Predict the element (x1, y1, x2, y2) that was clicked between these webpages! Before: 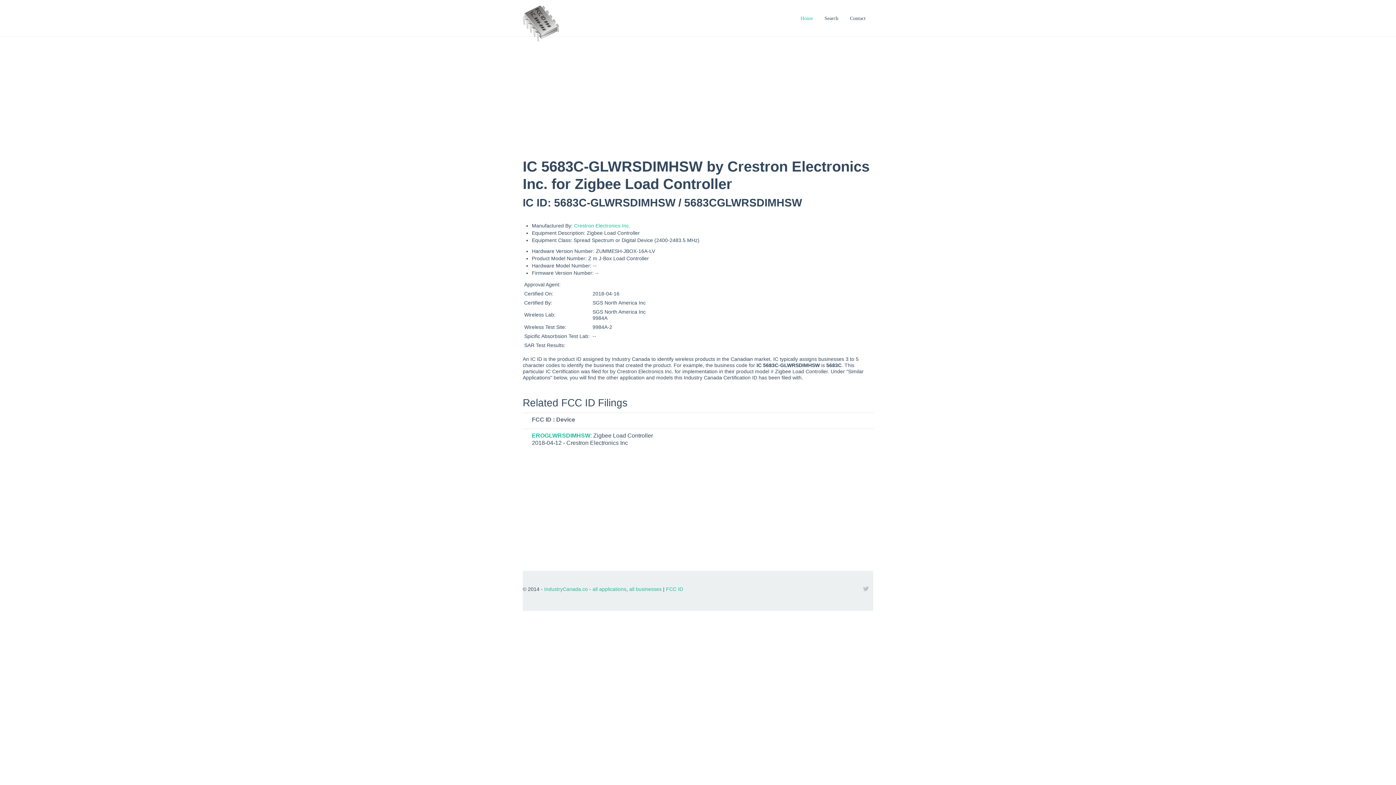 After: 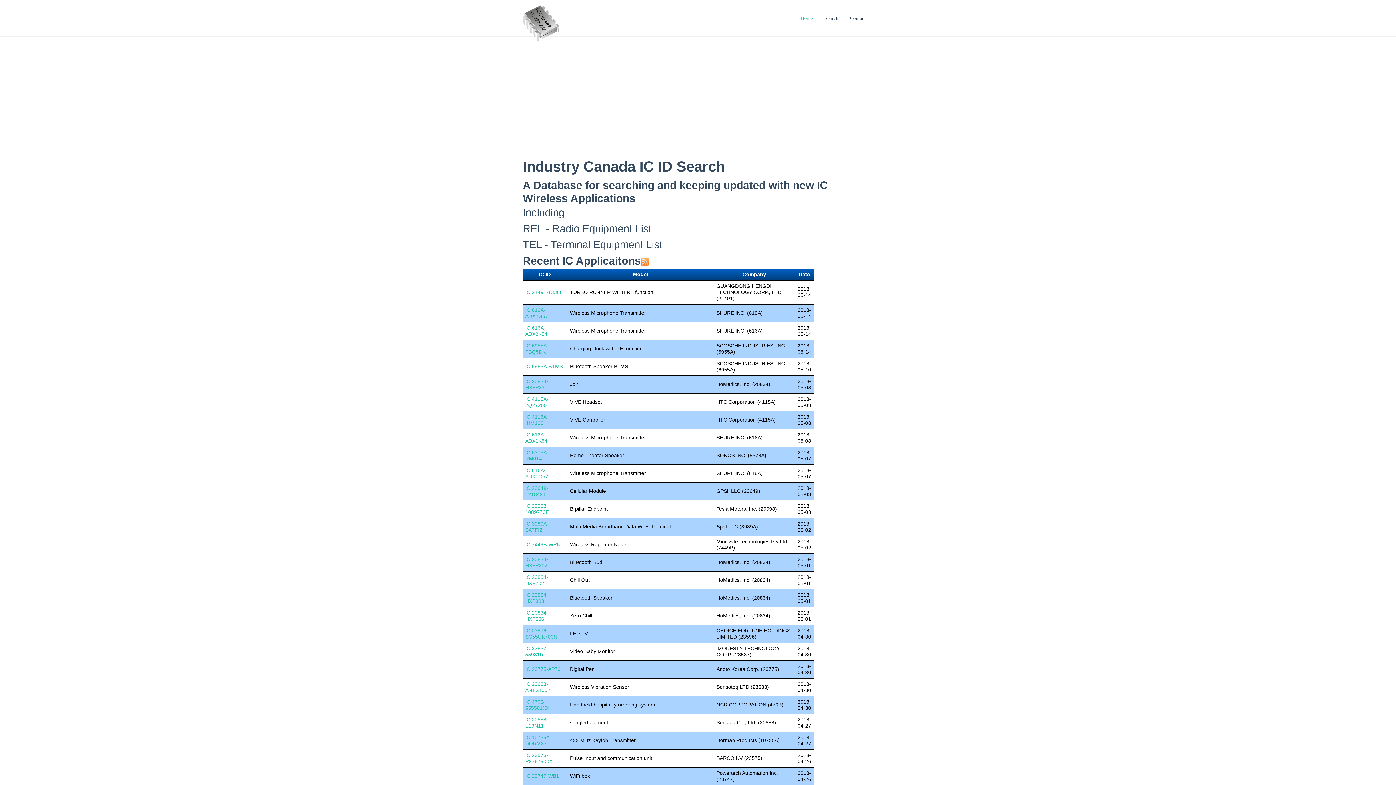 Action: bbox: (544, 586, 588, 592) label: IndustryCanada.co